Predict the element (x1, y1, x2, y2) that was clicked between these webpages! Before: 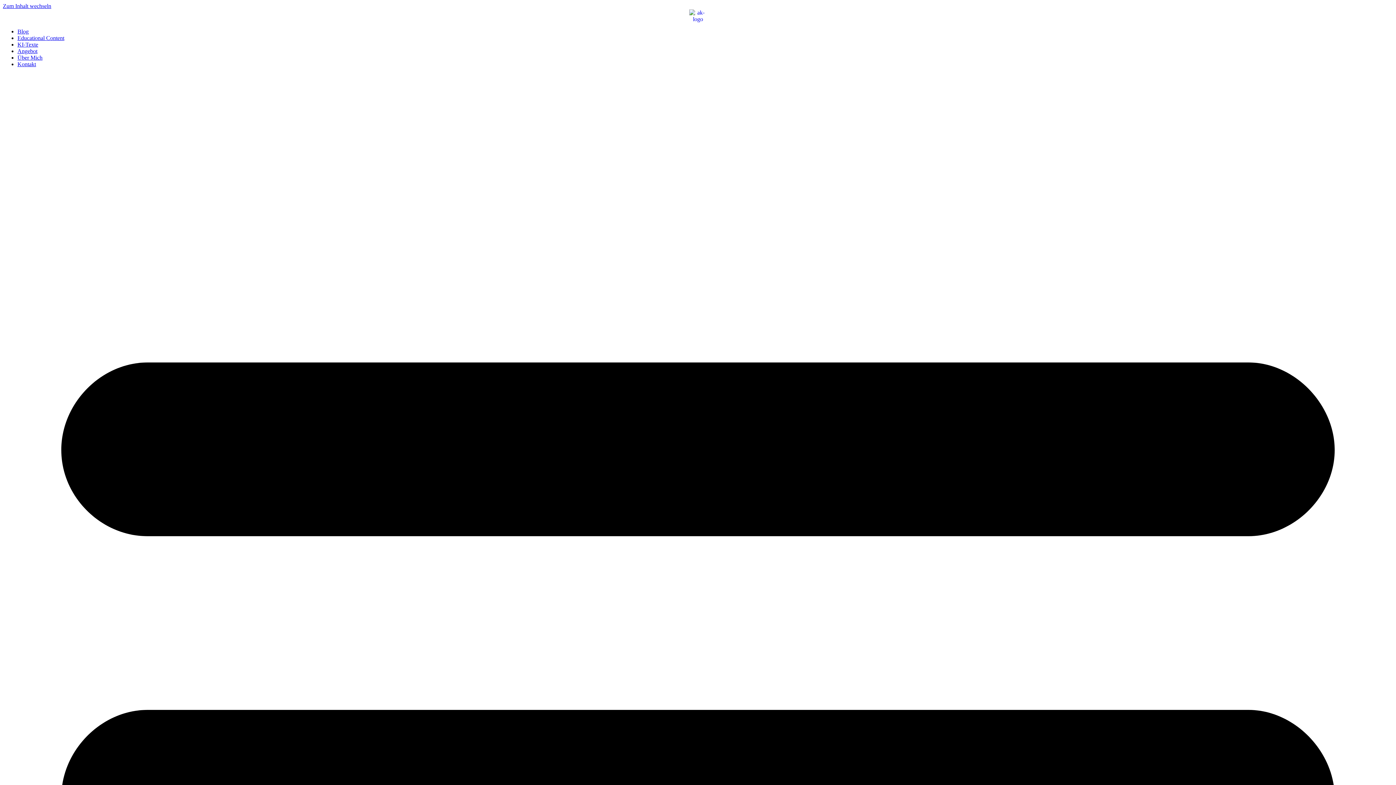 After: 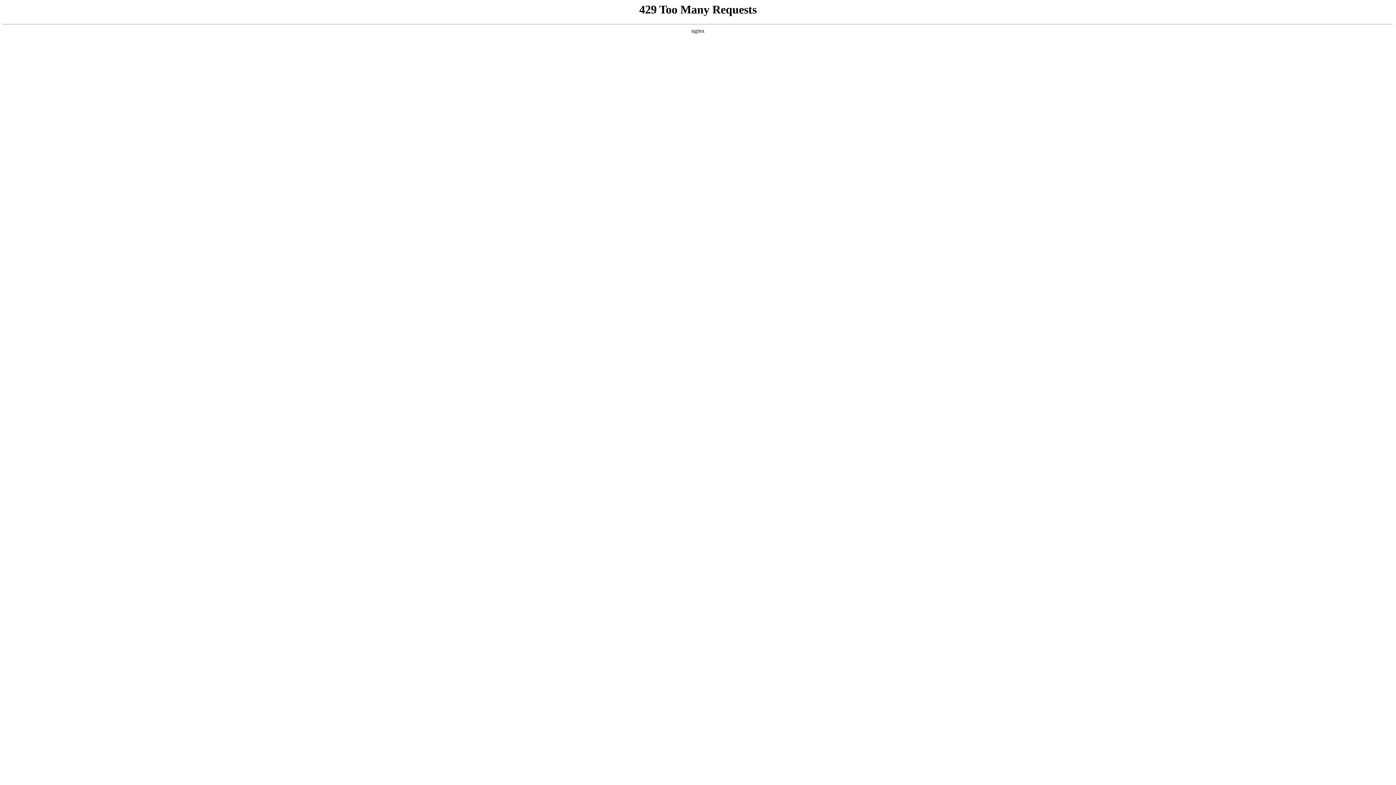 Action: bbox: (689, 9, 706, 22)